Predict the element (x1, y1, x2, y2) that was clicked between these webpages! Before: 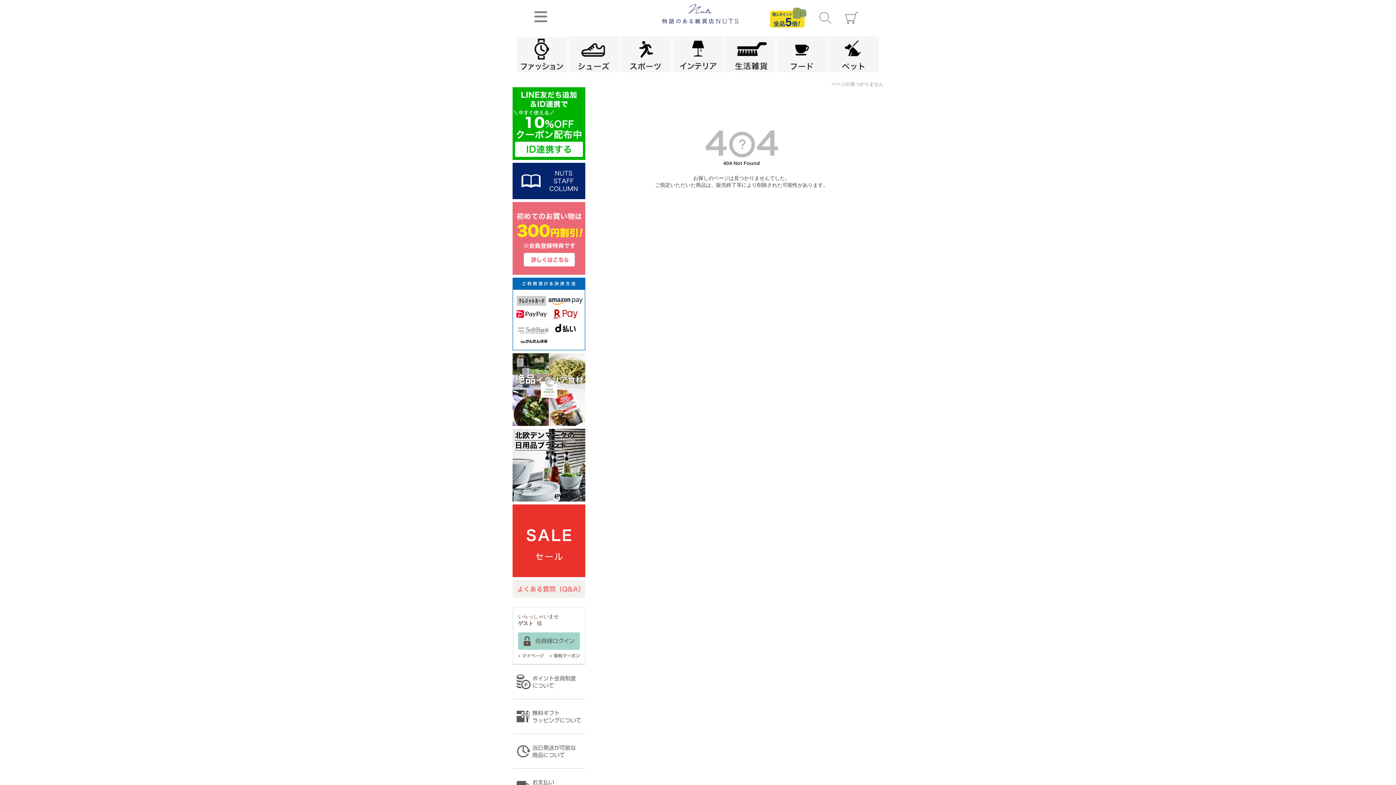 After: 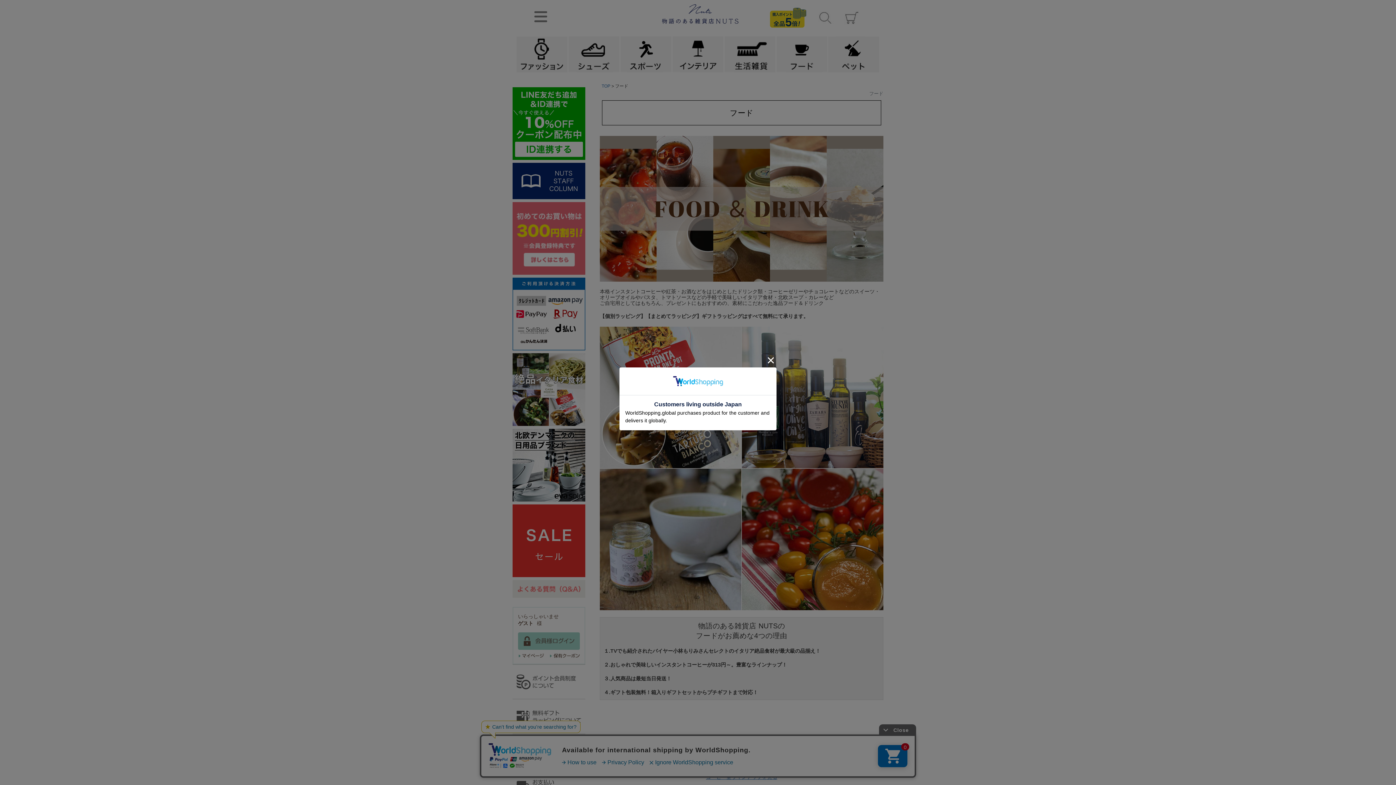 Action: bbox: (776, 36, 827, 72)